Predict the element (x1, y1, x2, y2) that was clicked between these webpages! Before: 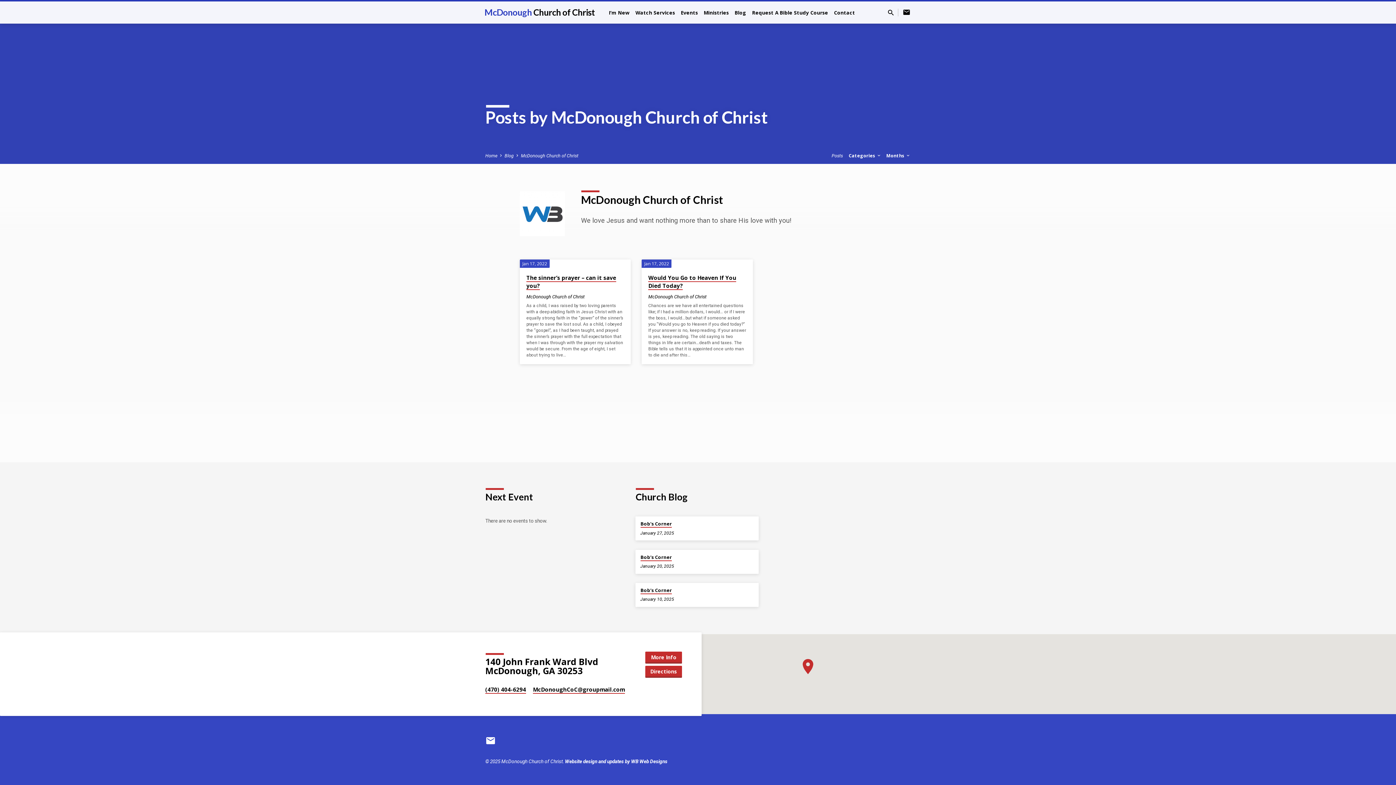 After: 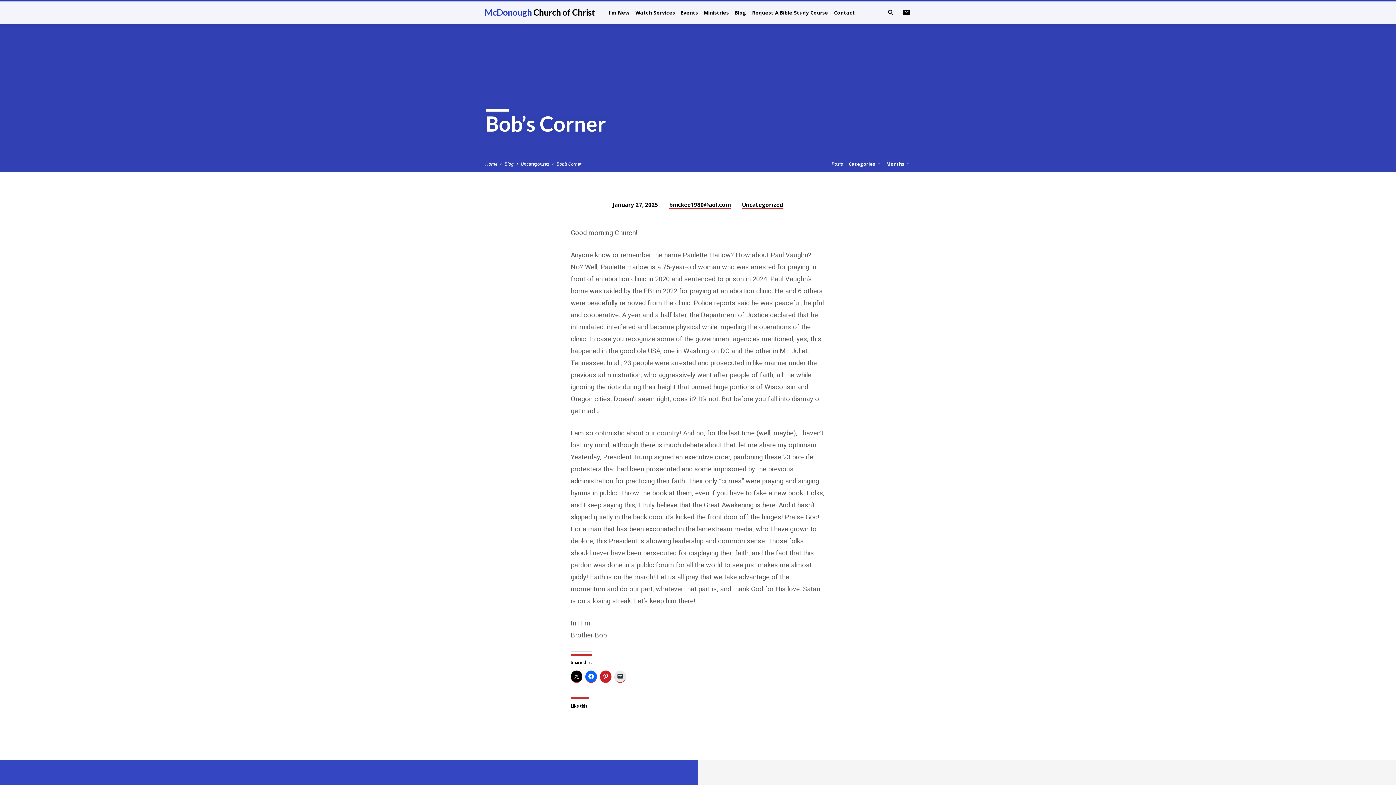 Action: label: Bob’s Corner bbox: (640, 520, 671, 528)